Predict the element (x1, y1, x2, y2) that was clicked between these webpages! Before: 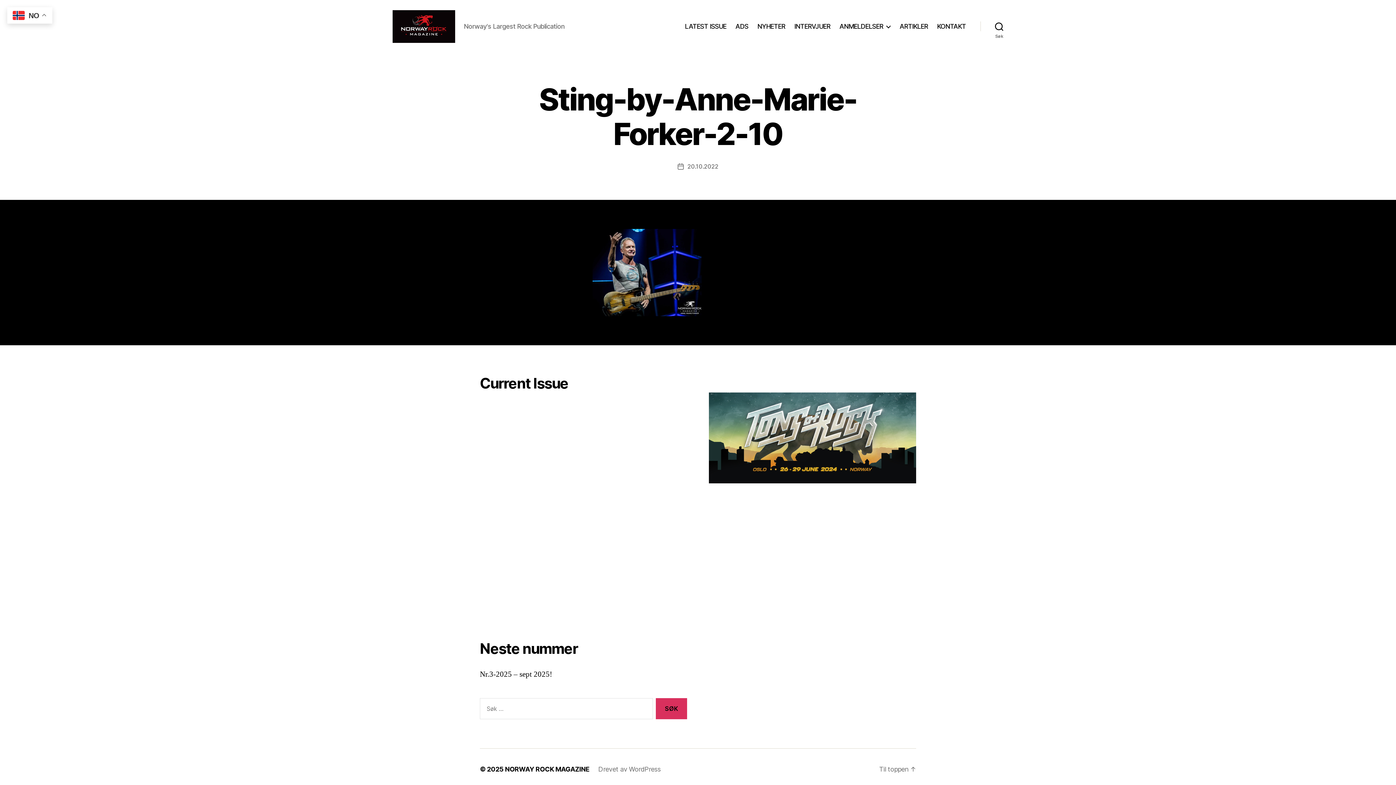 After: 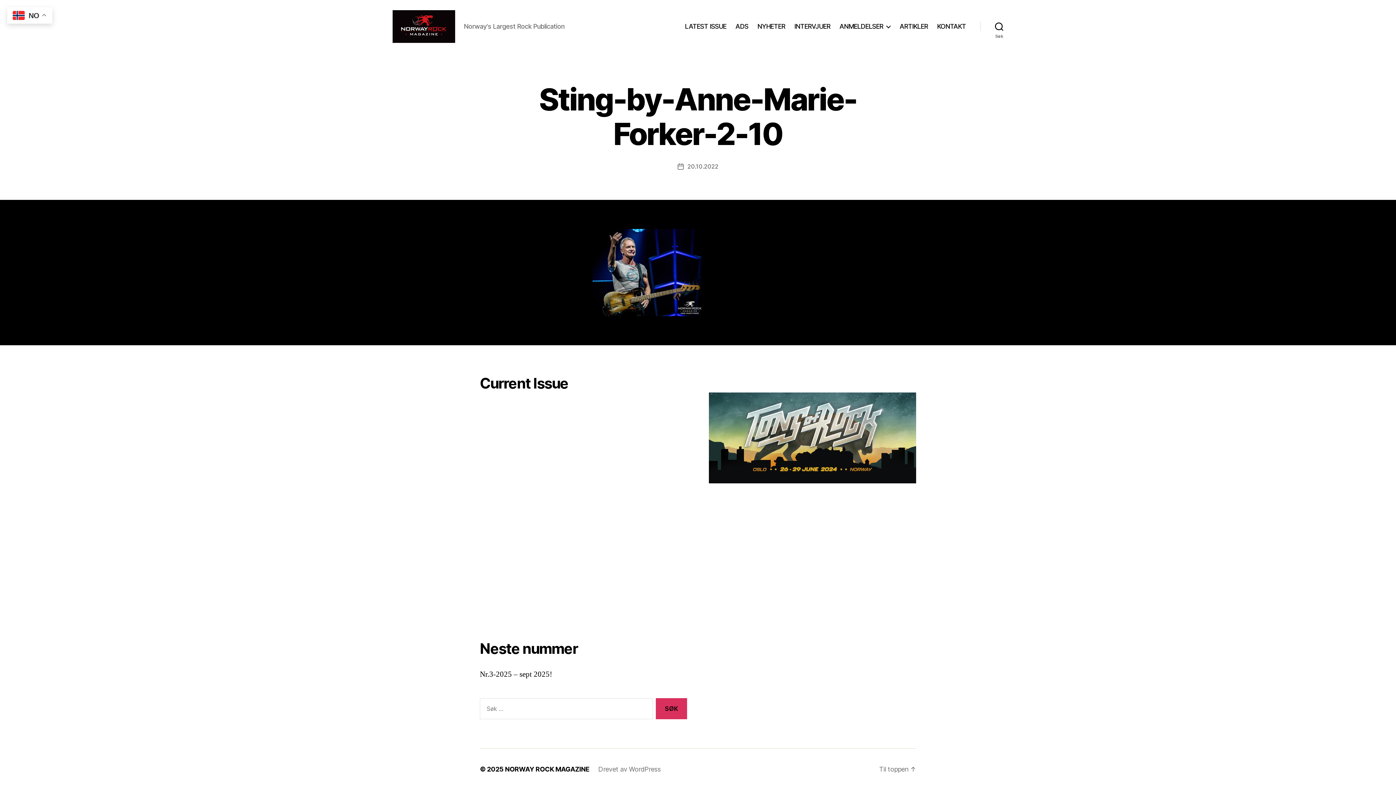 Action: label: 20.10.2022 bbox: (687, 162, 718, 170)